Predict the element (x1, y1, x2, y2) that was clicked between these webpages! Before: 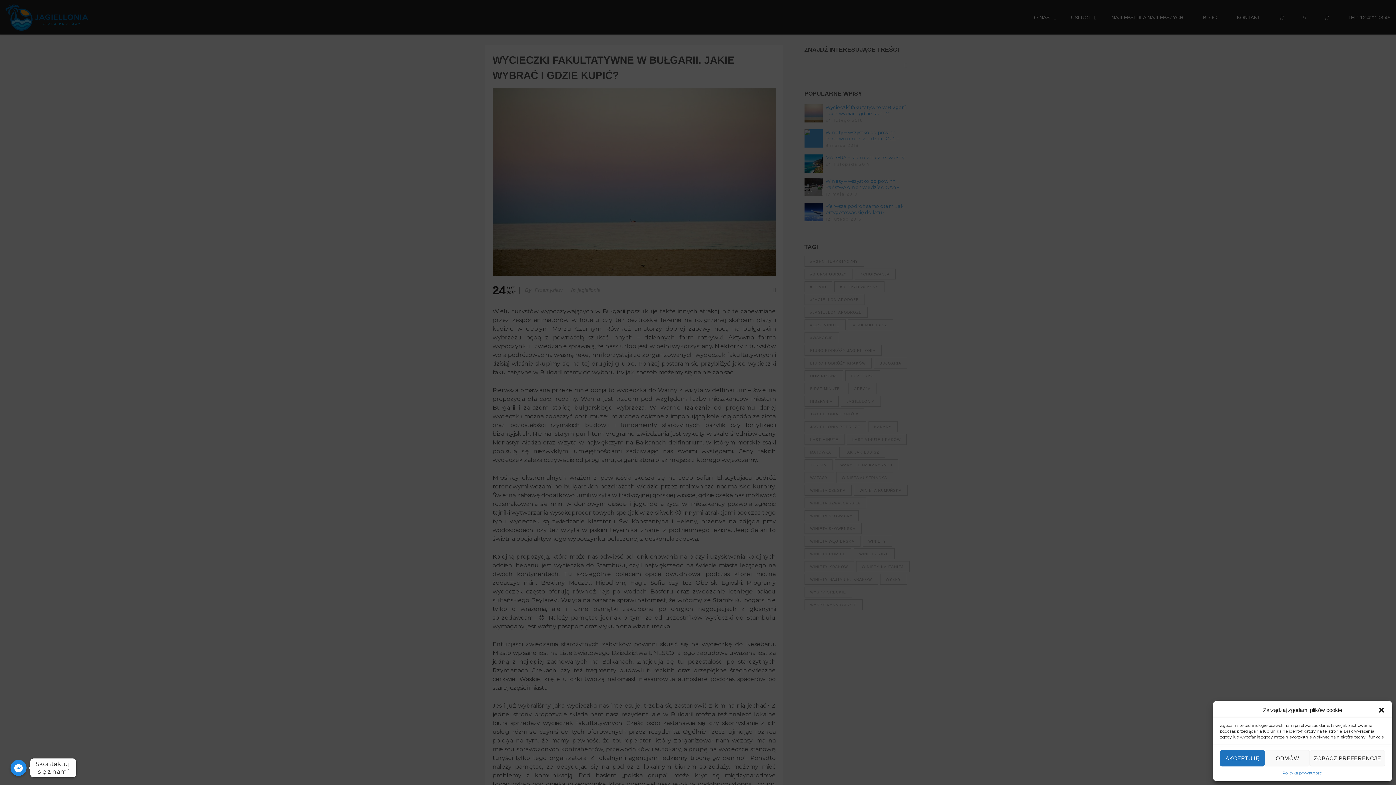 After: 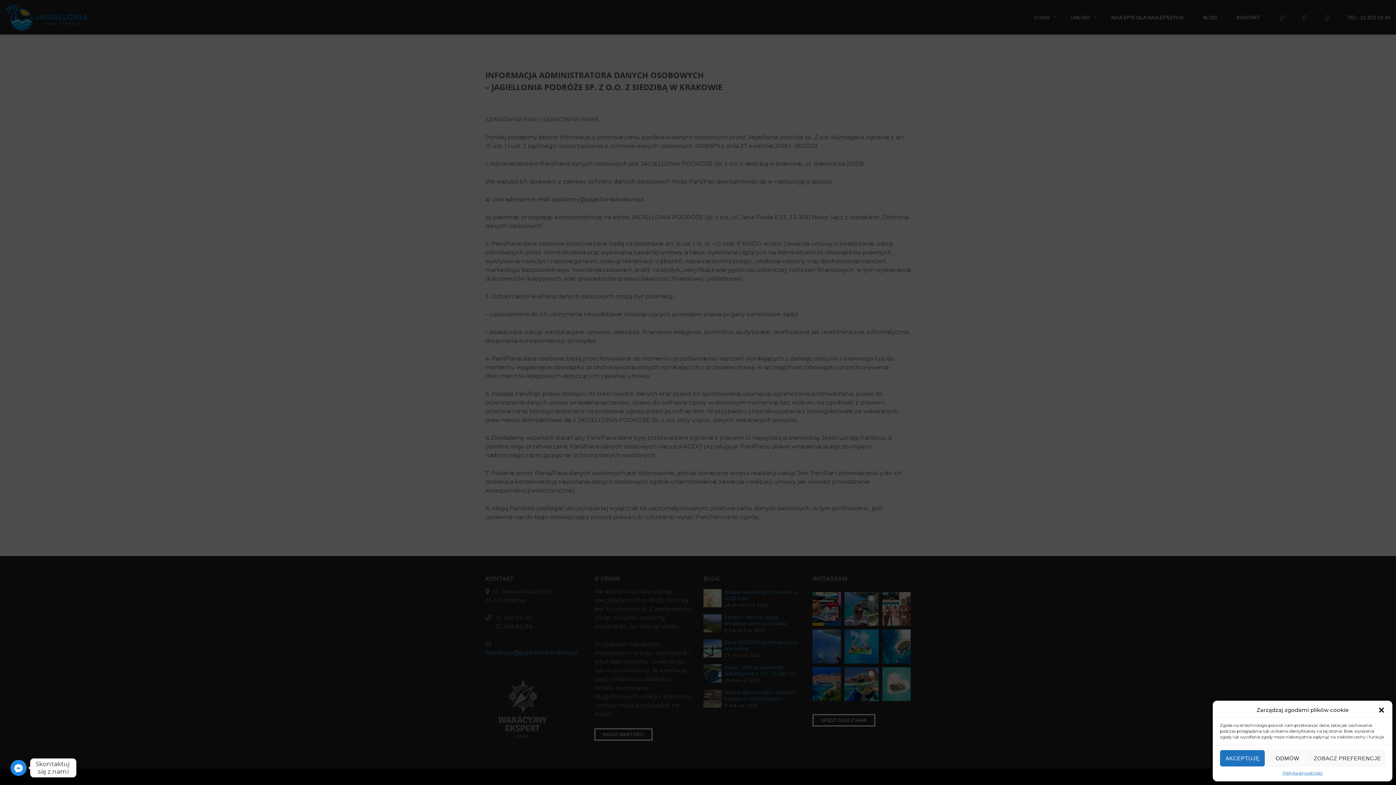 Action: label: Polityka prywatności bbox: (1282, 770, 1323, 776)